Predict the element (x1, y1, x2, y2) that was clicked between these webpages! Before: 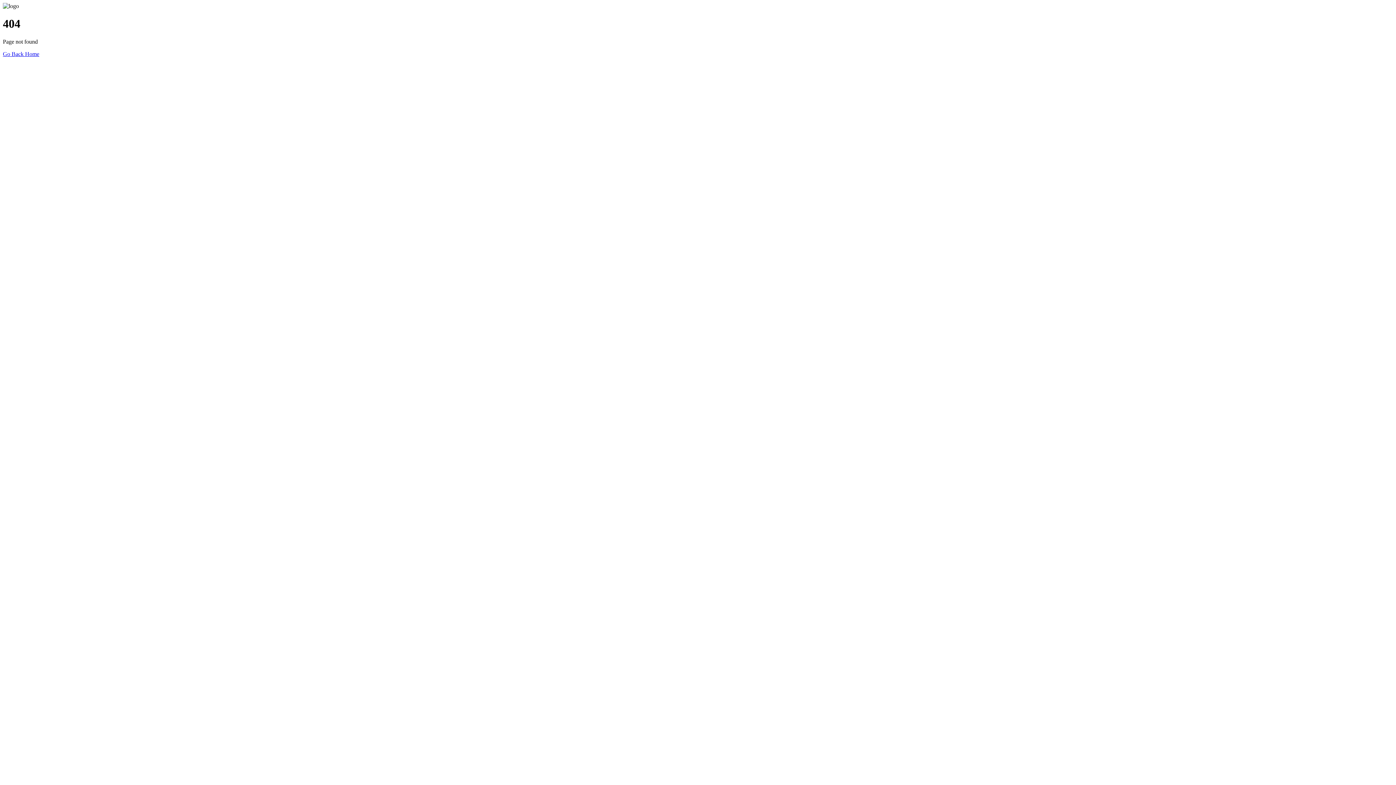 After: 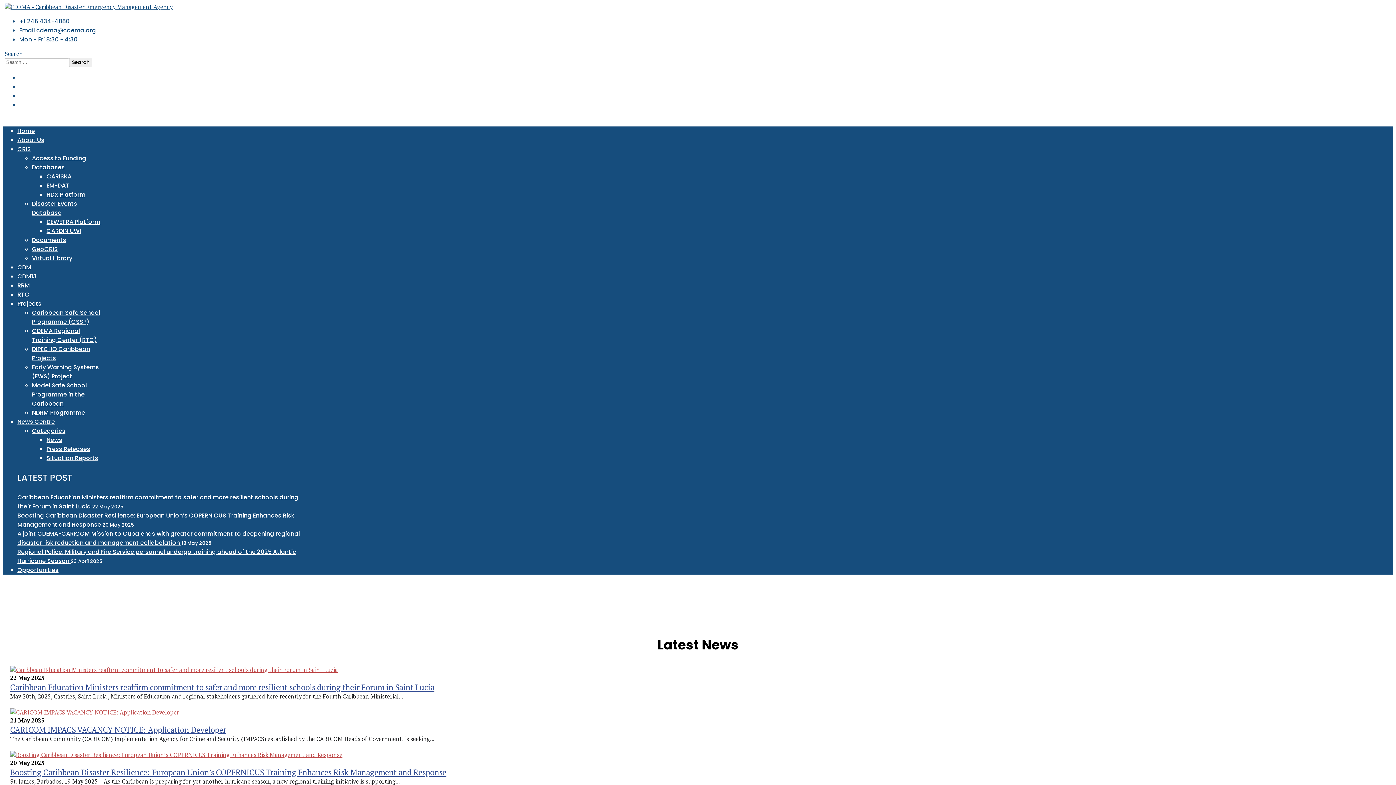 Action: label: Go Back Home bbox: (2, 50, 39, 57)